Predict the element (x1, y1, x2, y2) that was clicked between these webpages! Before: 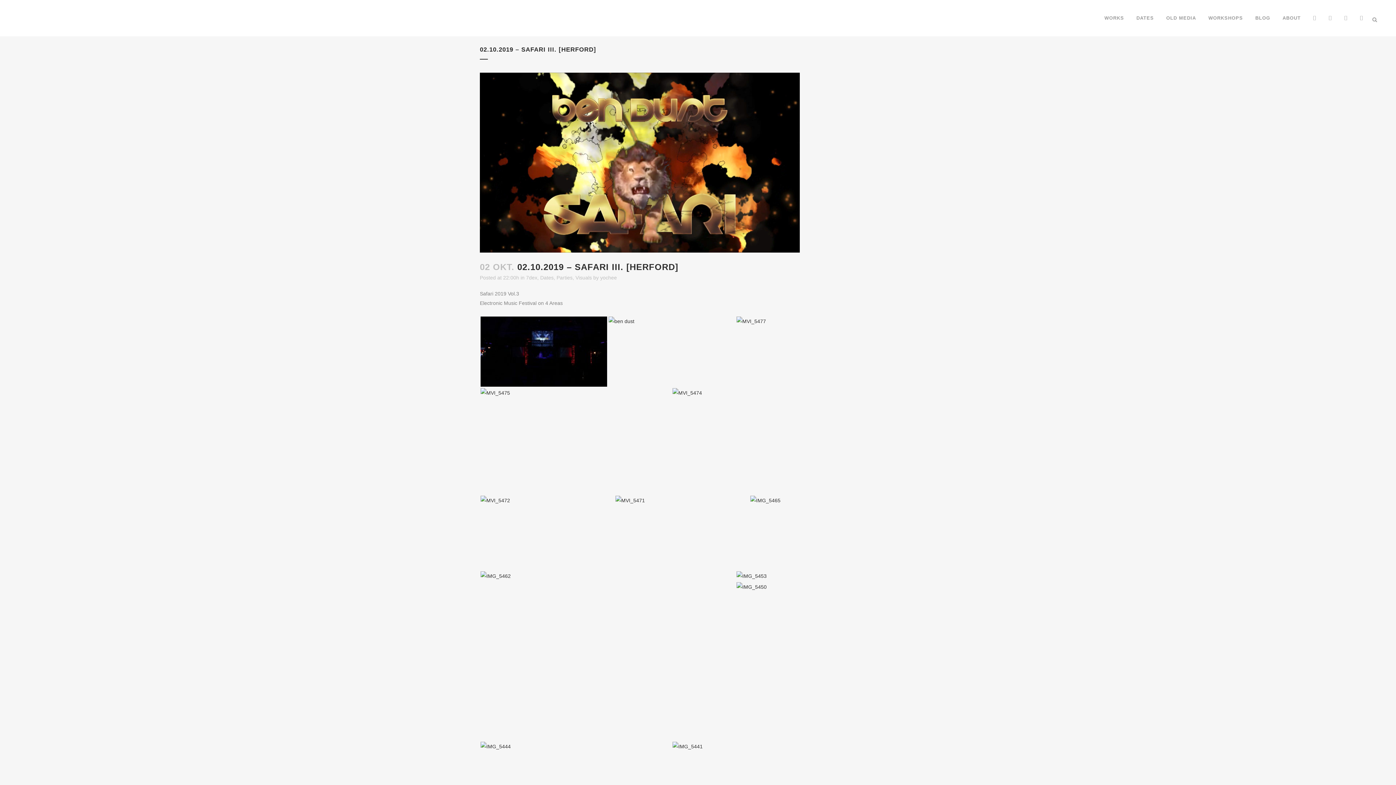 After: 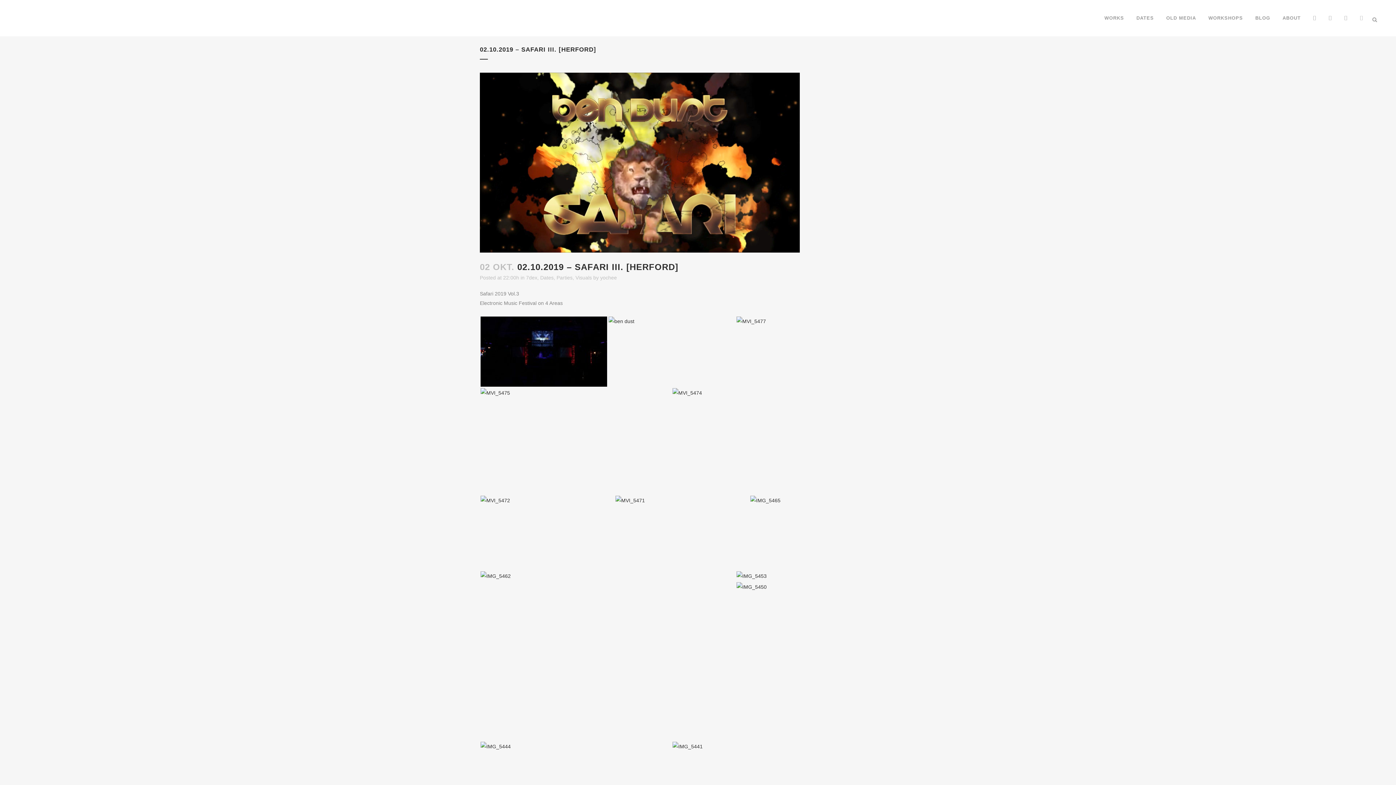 Action: bbox: (1354, 0, 1369, 36) label: TT